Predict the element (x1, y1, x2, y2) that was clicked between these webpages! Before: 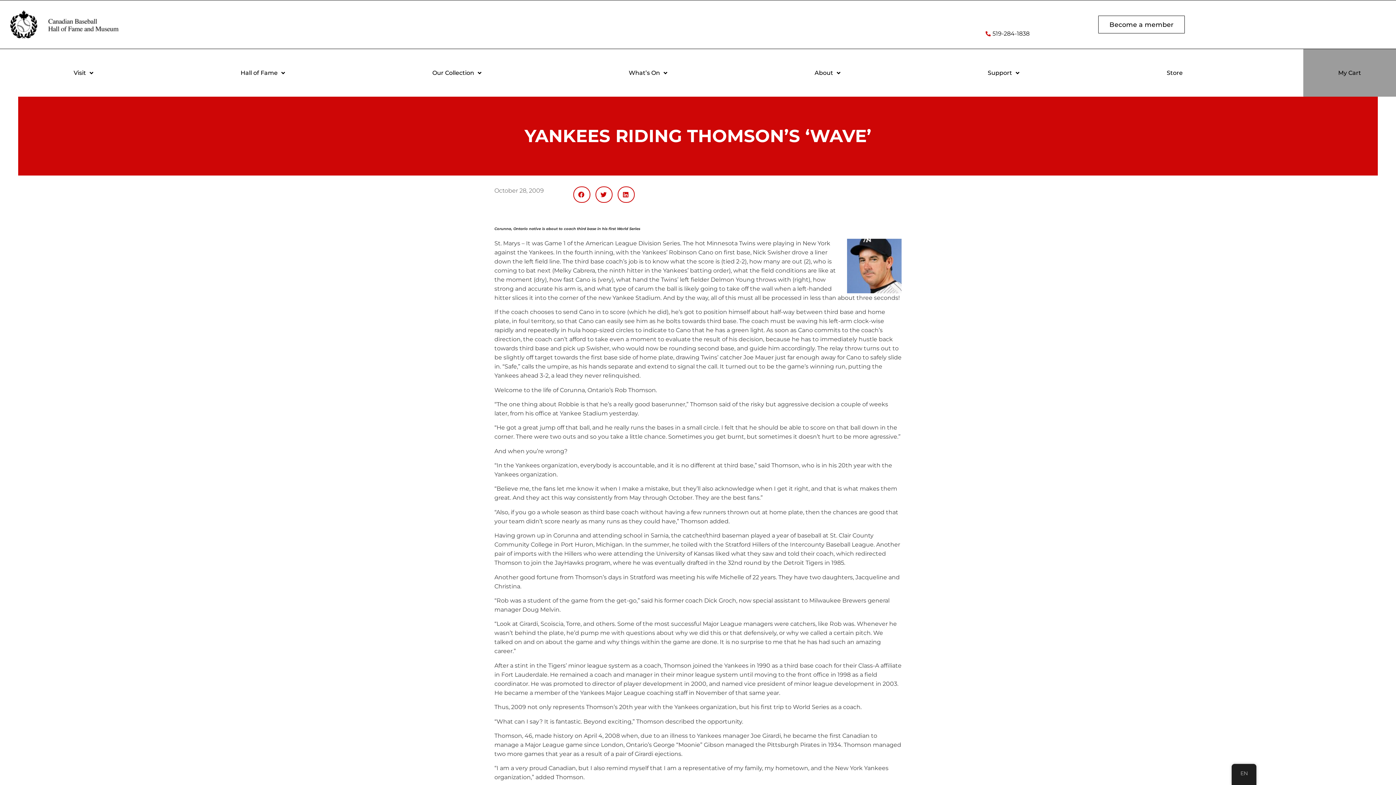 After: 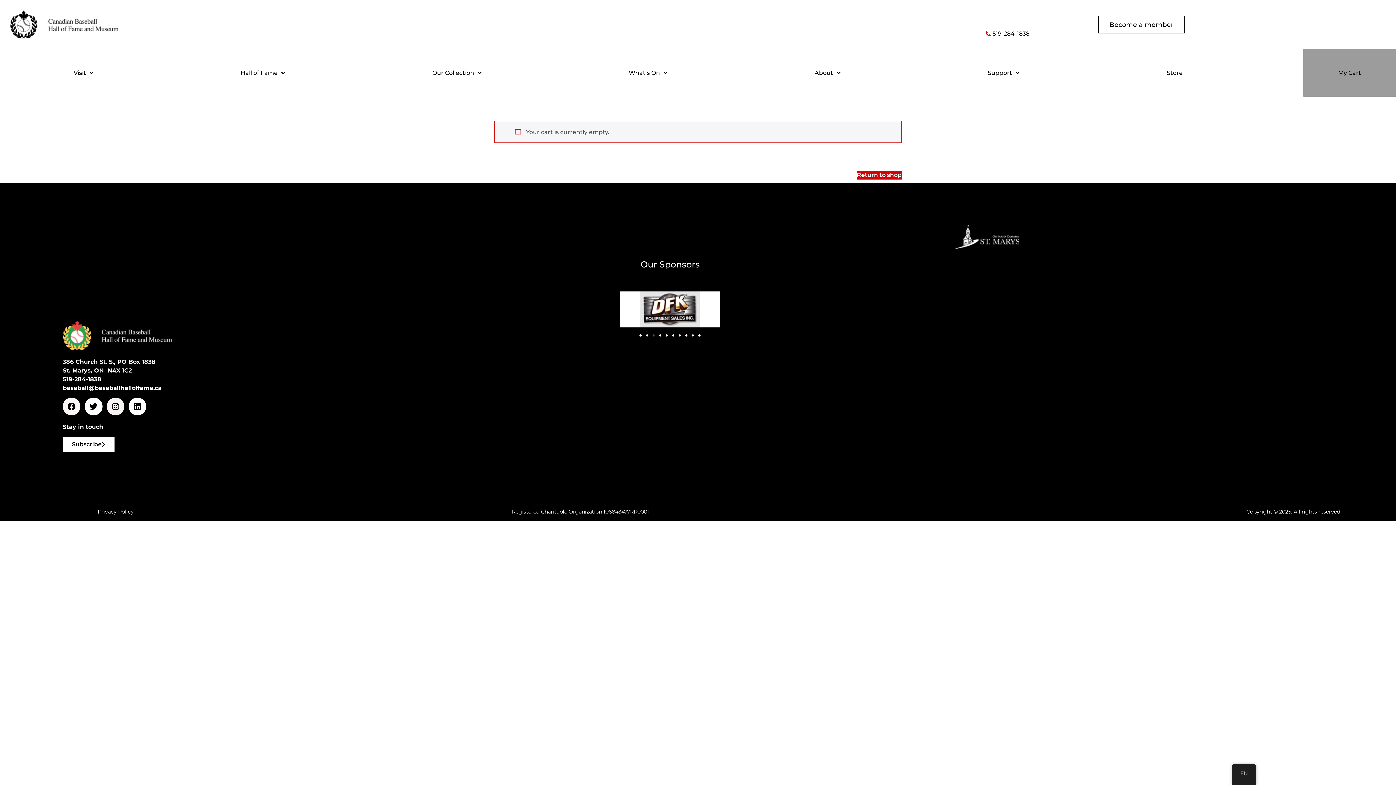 Action: label: My Cart bbox: (1303, 49, 1396, 96)